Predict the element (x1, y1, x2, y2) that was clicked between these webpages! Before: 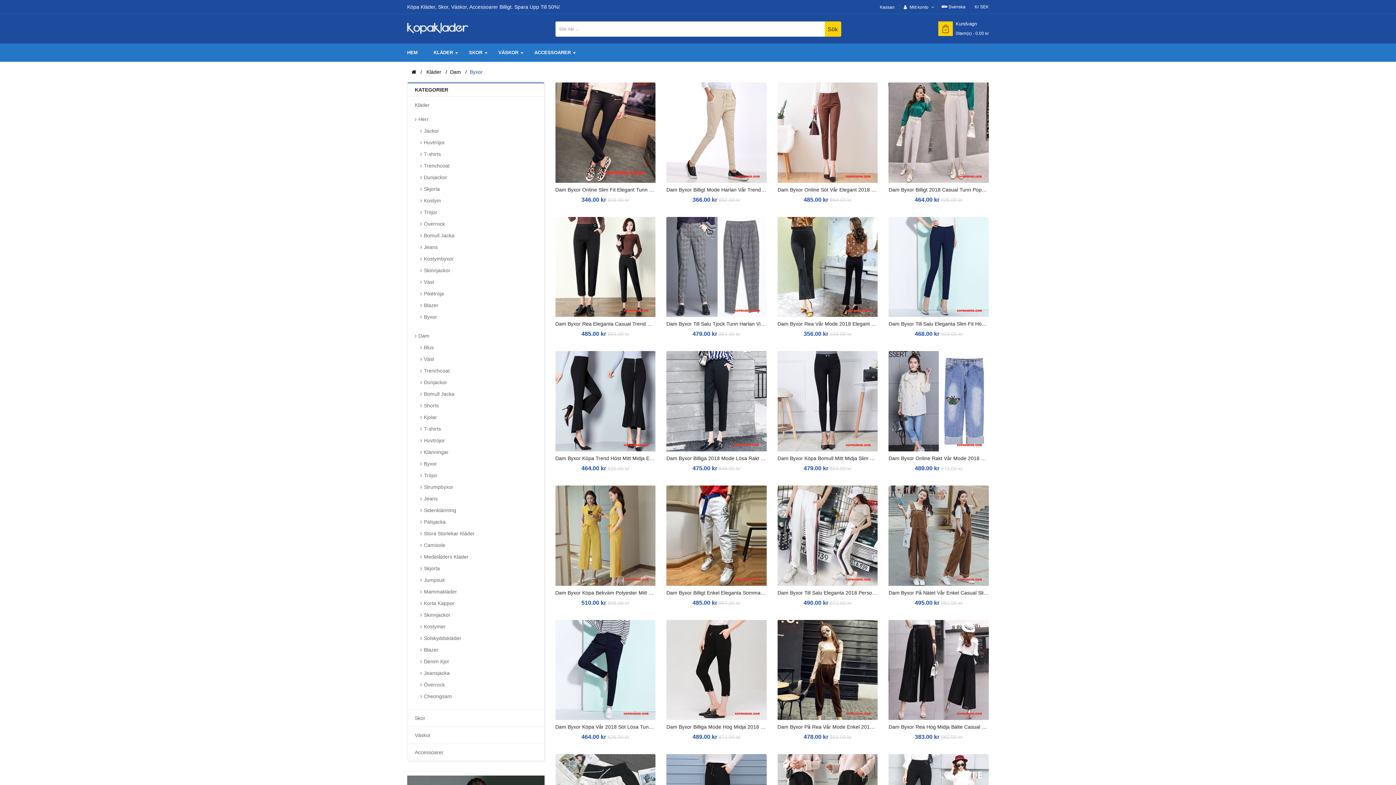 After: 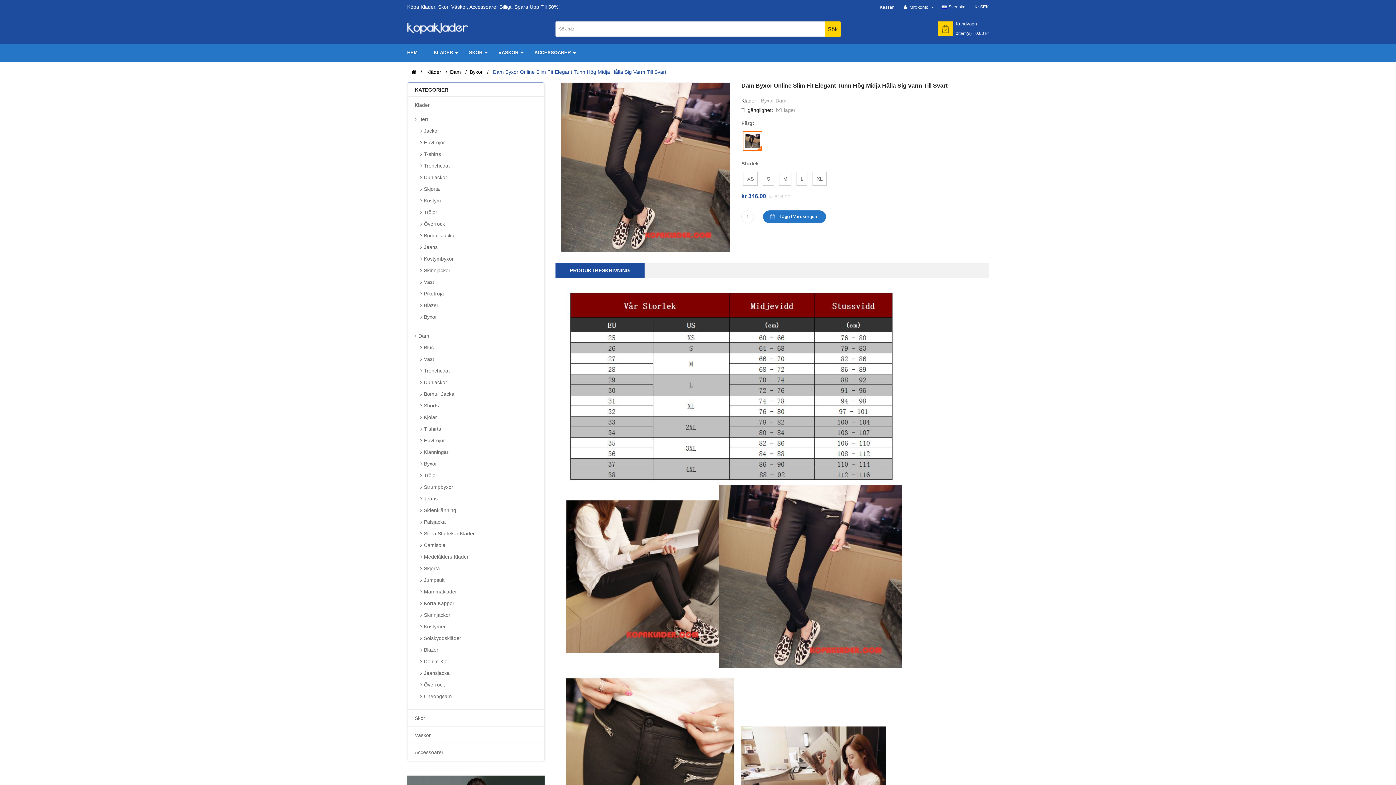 Action: label: Dam Byxor Online Slim Fit Elegant Tunn Hög Midja Hålla Sig Varm Till Svart bbox: (555, 186, 655, 192)